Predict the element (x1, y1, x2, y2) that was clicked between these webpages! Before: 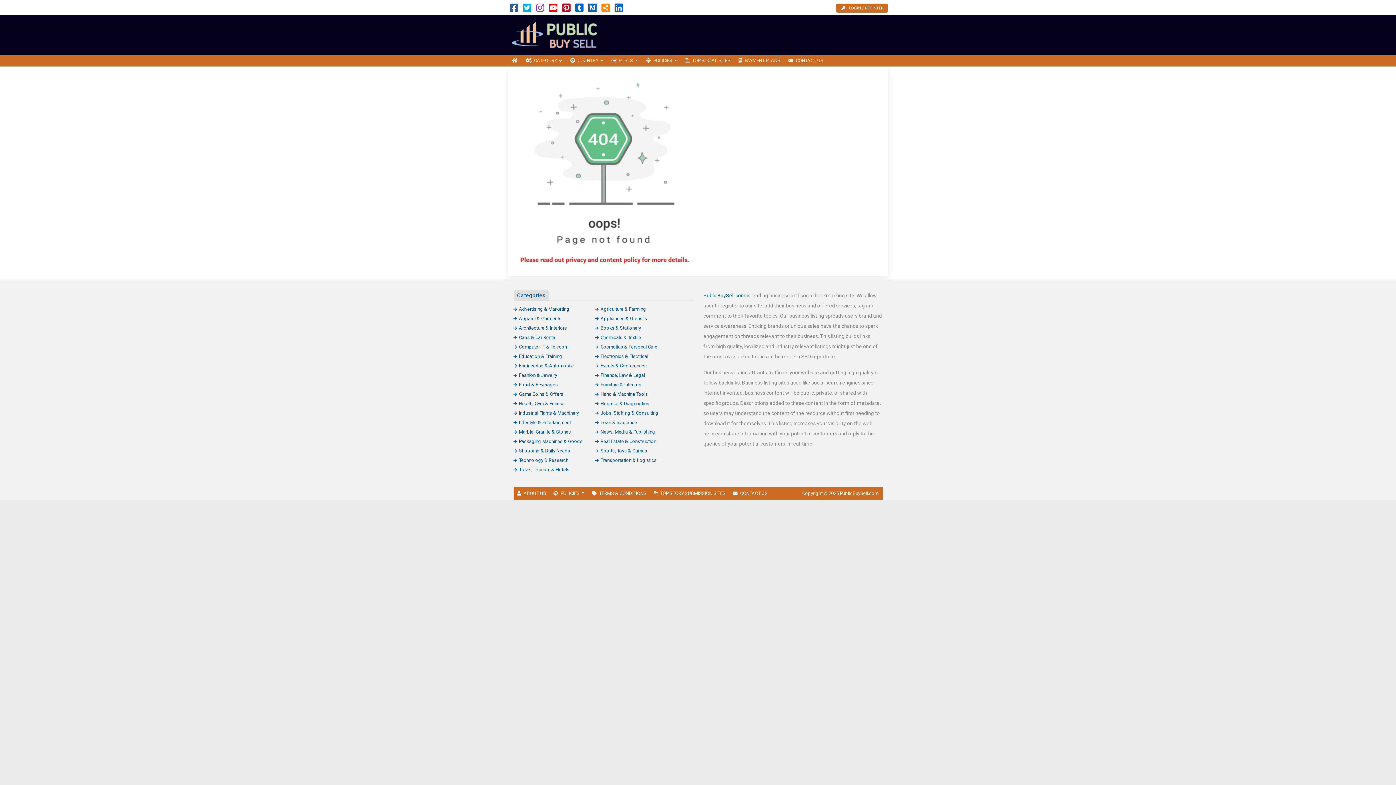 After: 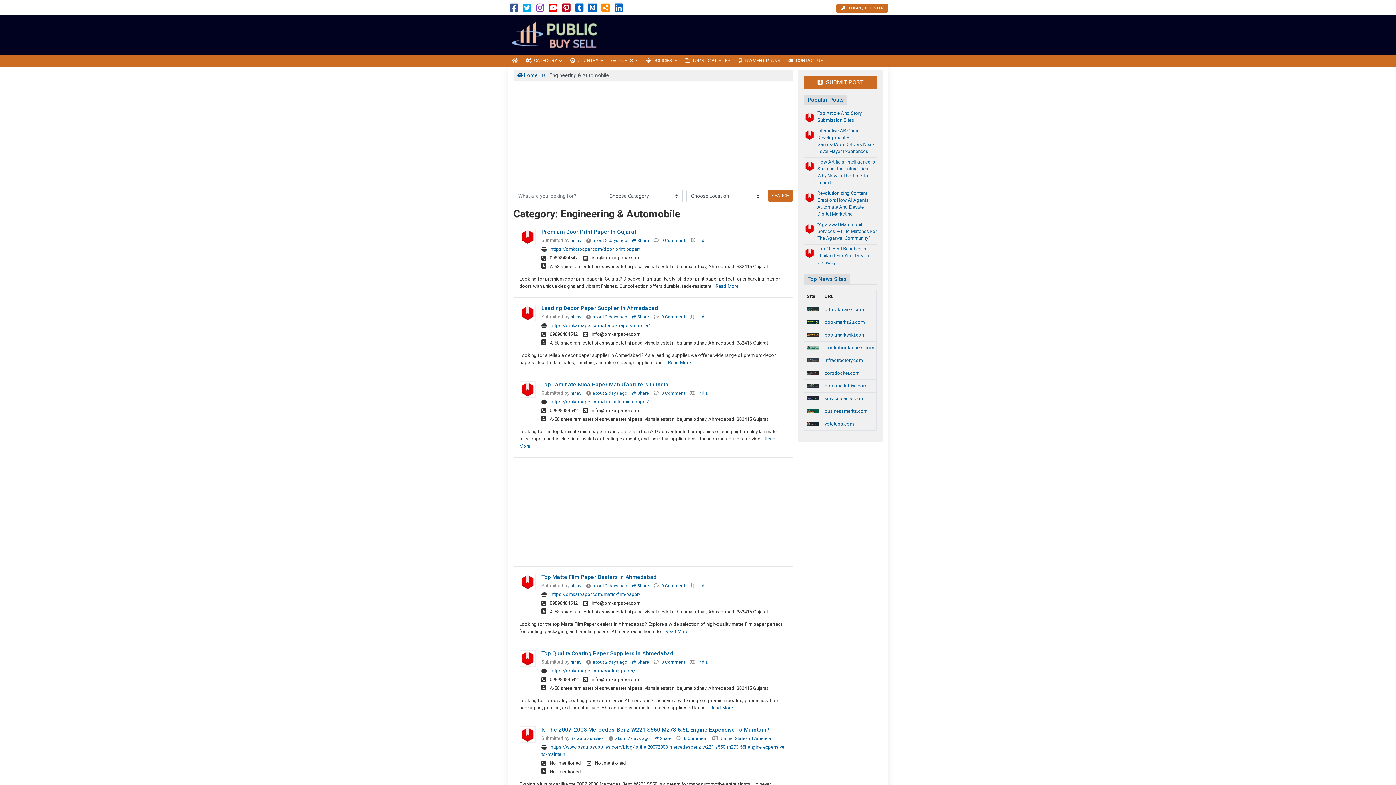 Action: bbox: (513, 363, 574, 368) label: Engineering & Automobile